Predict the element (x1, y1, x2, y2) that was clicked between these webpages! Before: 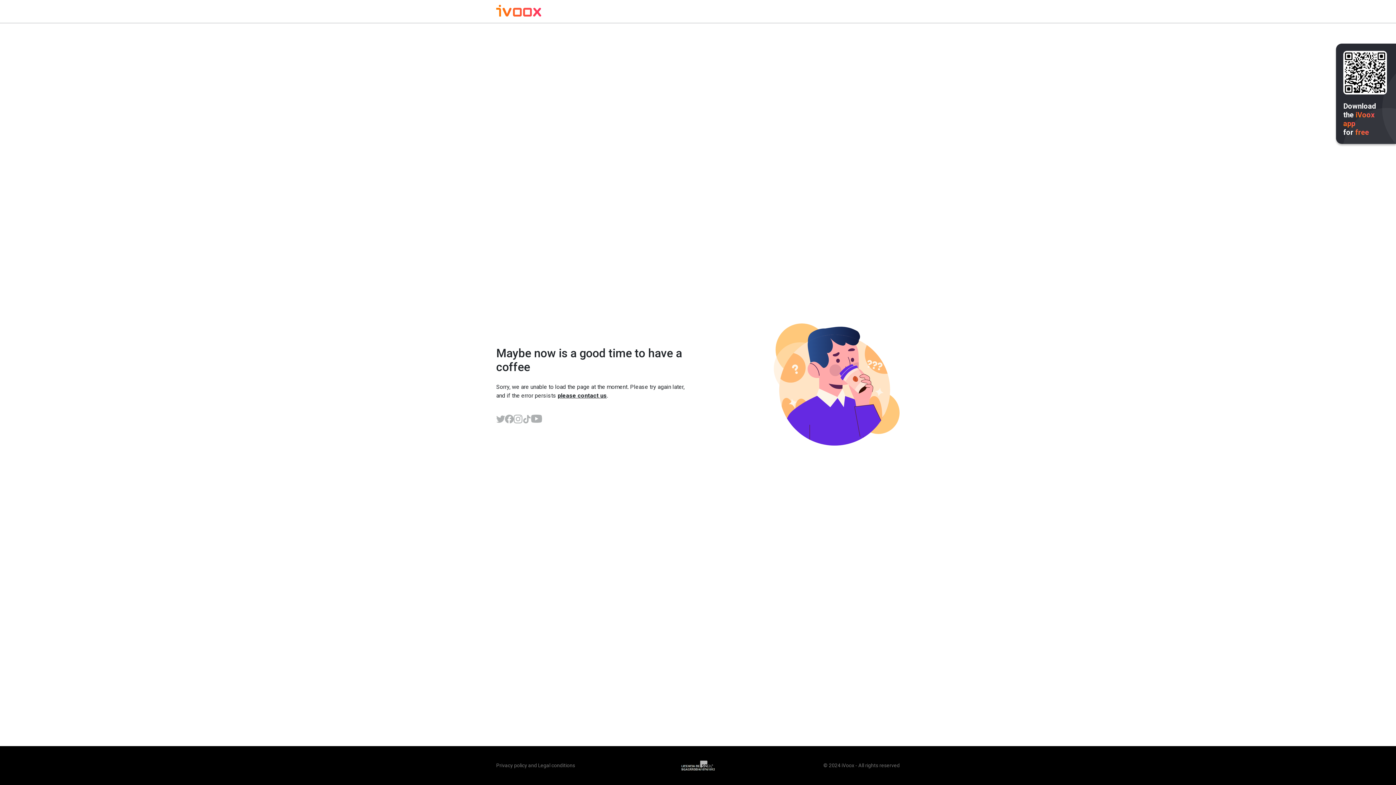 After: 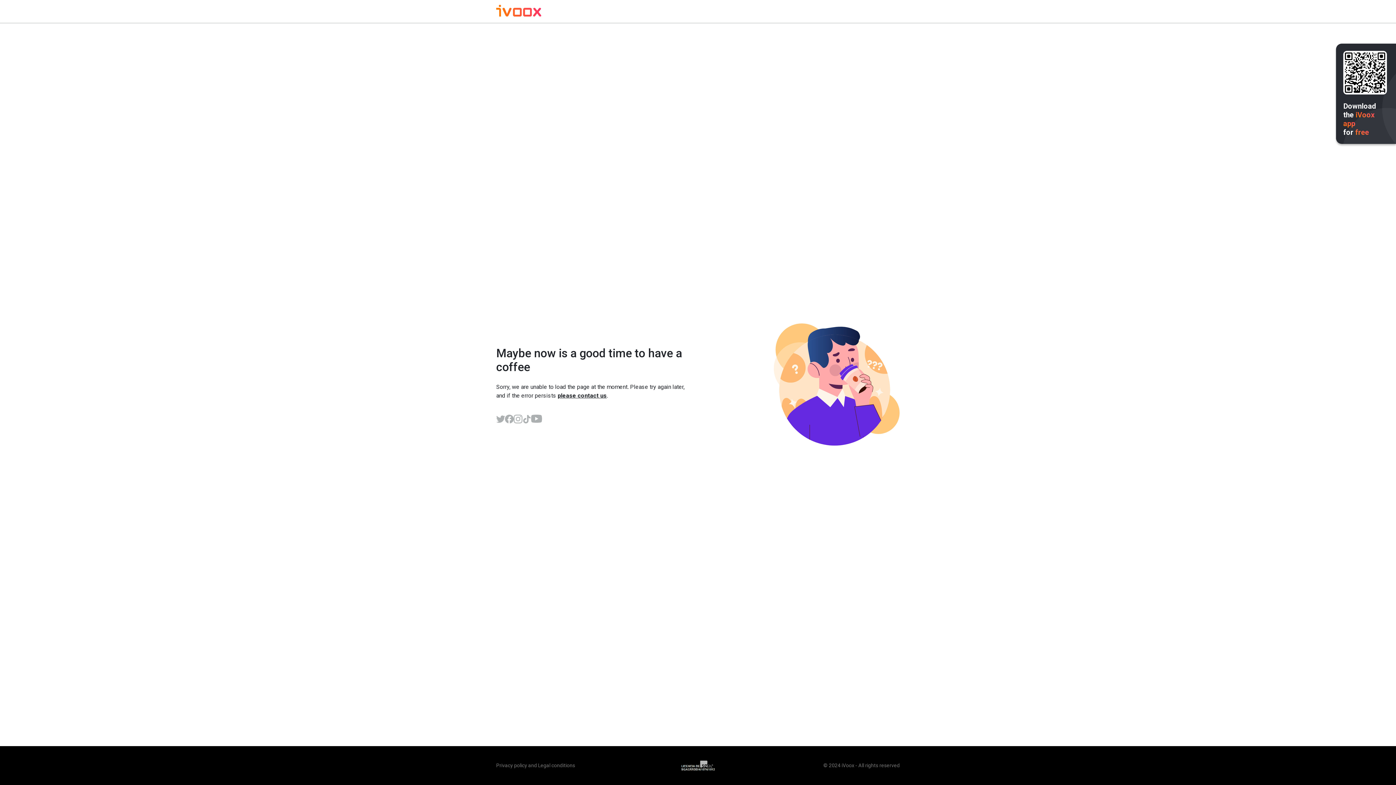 Action: bbox: (531, 414, 542, 423)